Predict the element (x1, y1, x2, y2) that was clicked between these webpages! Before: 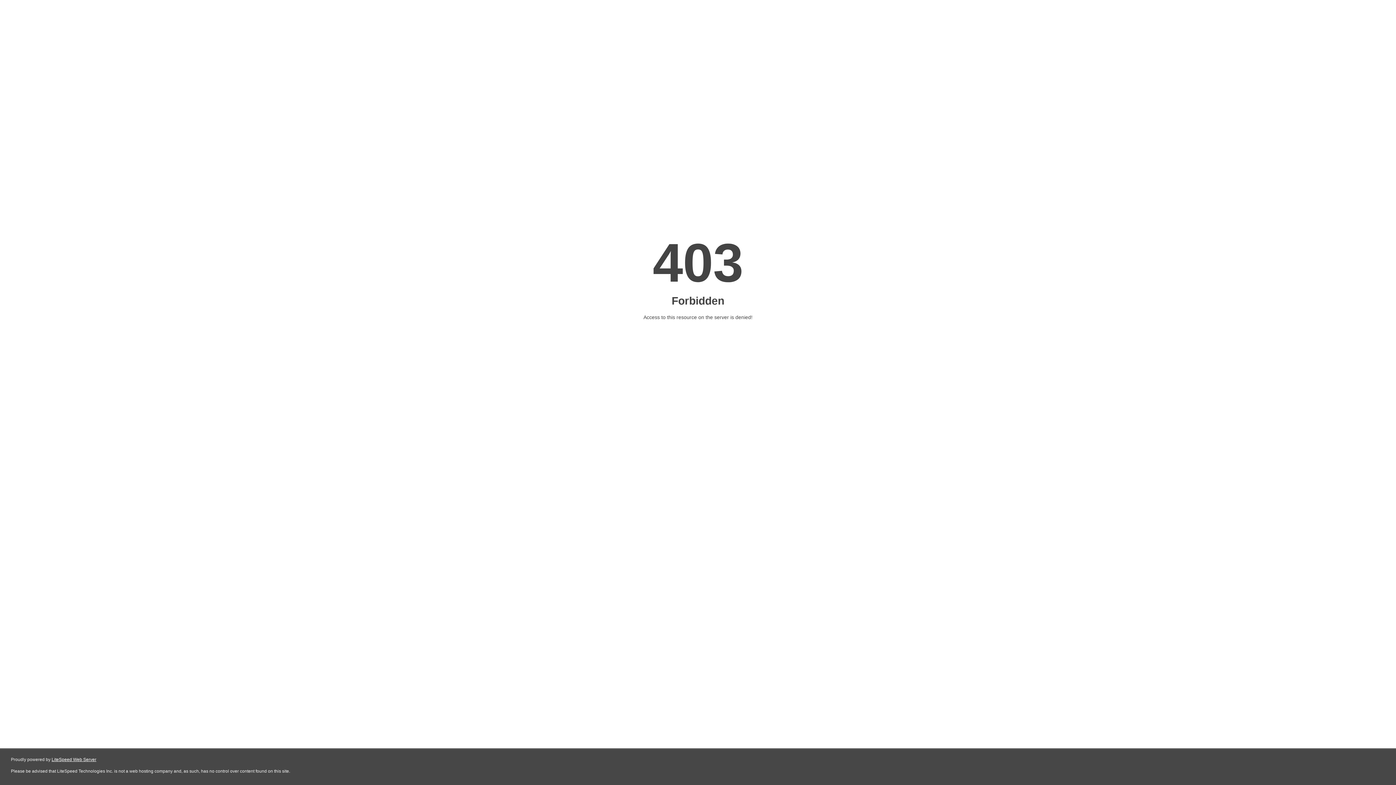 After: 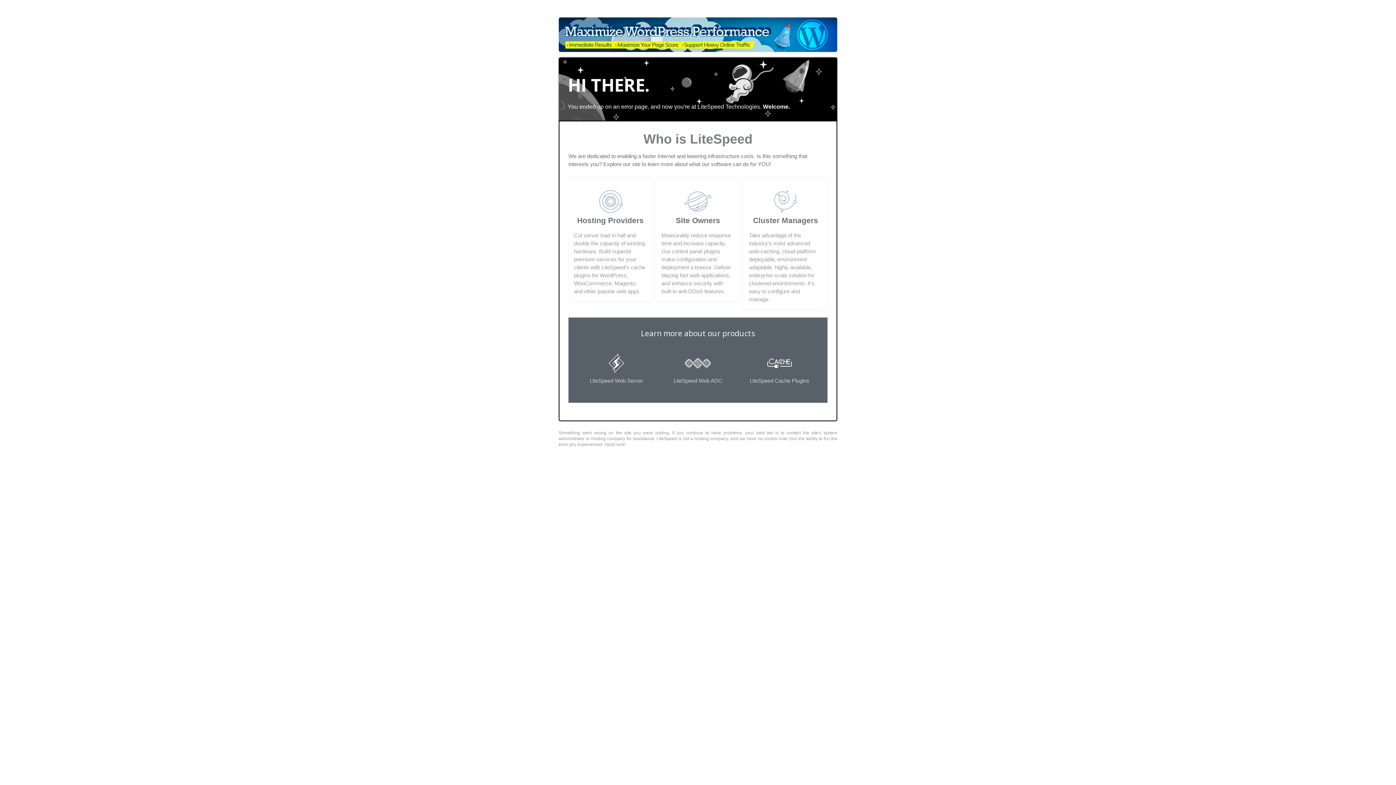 Action: bbox: (51, 757, 96, 762) label: LiteSpeed Web Server